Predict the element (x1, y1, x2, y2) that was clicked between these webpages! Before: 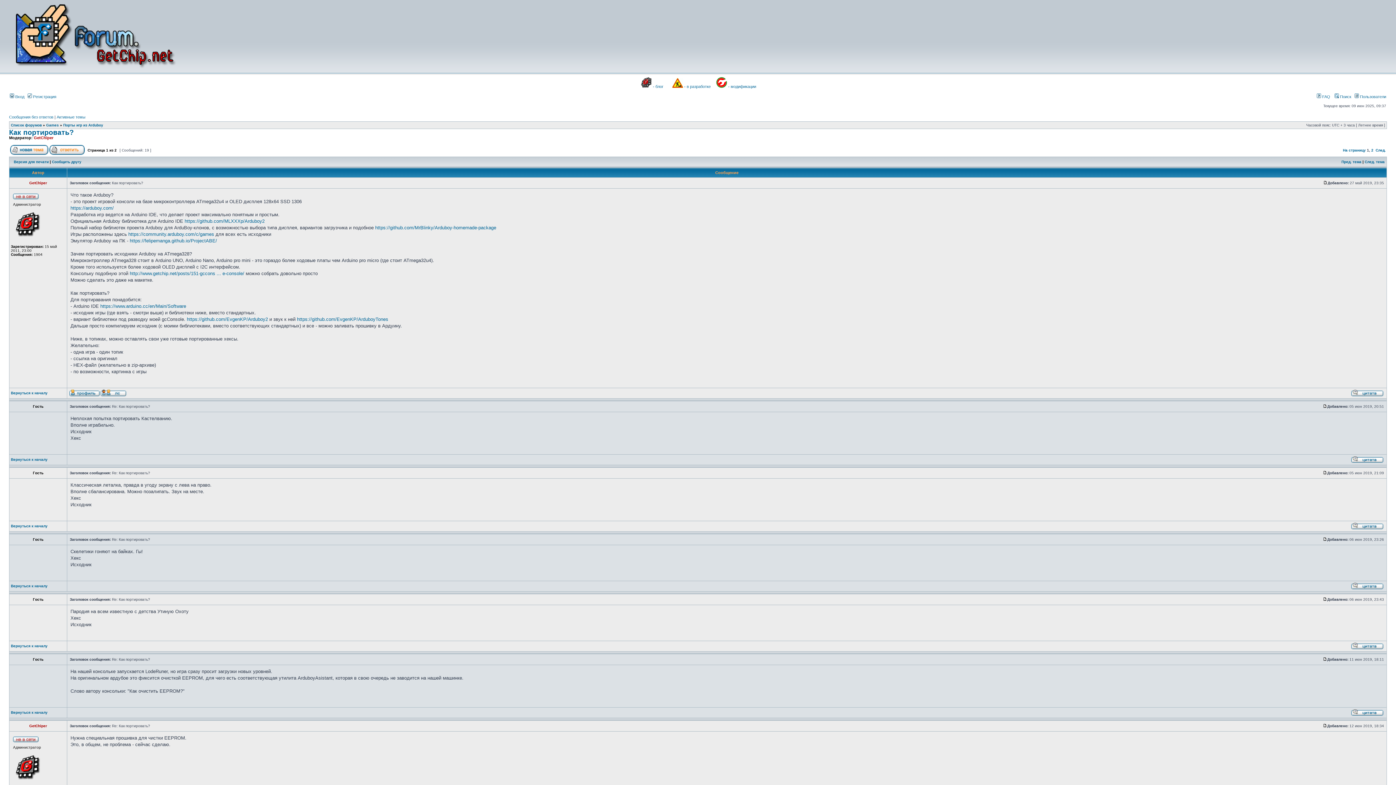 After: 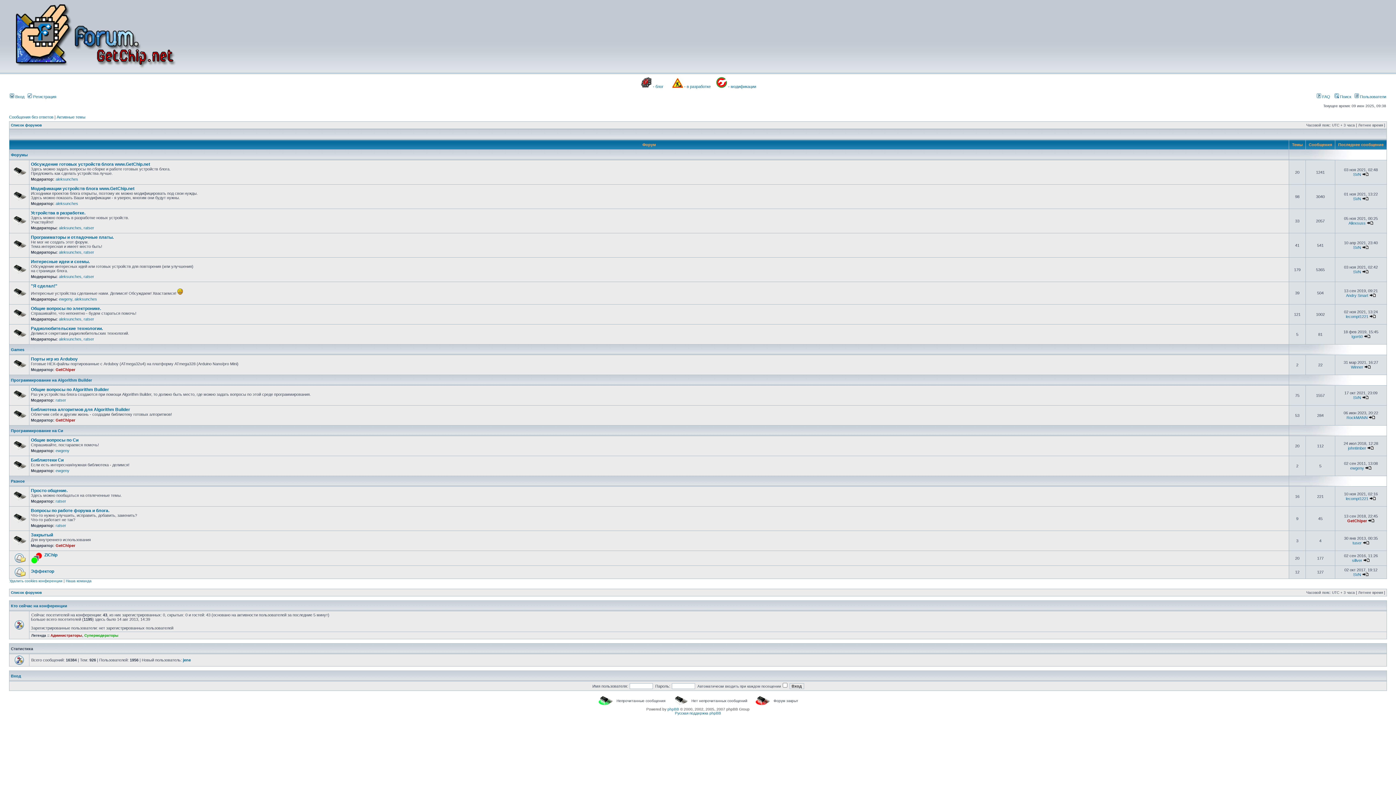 Action: label: Список форумов bbox: (10, 123, 41, 127)